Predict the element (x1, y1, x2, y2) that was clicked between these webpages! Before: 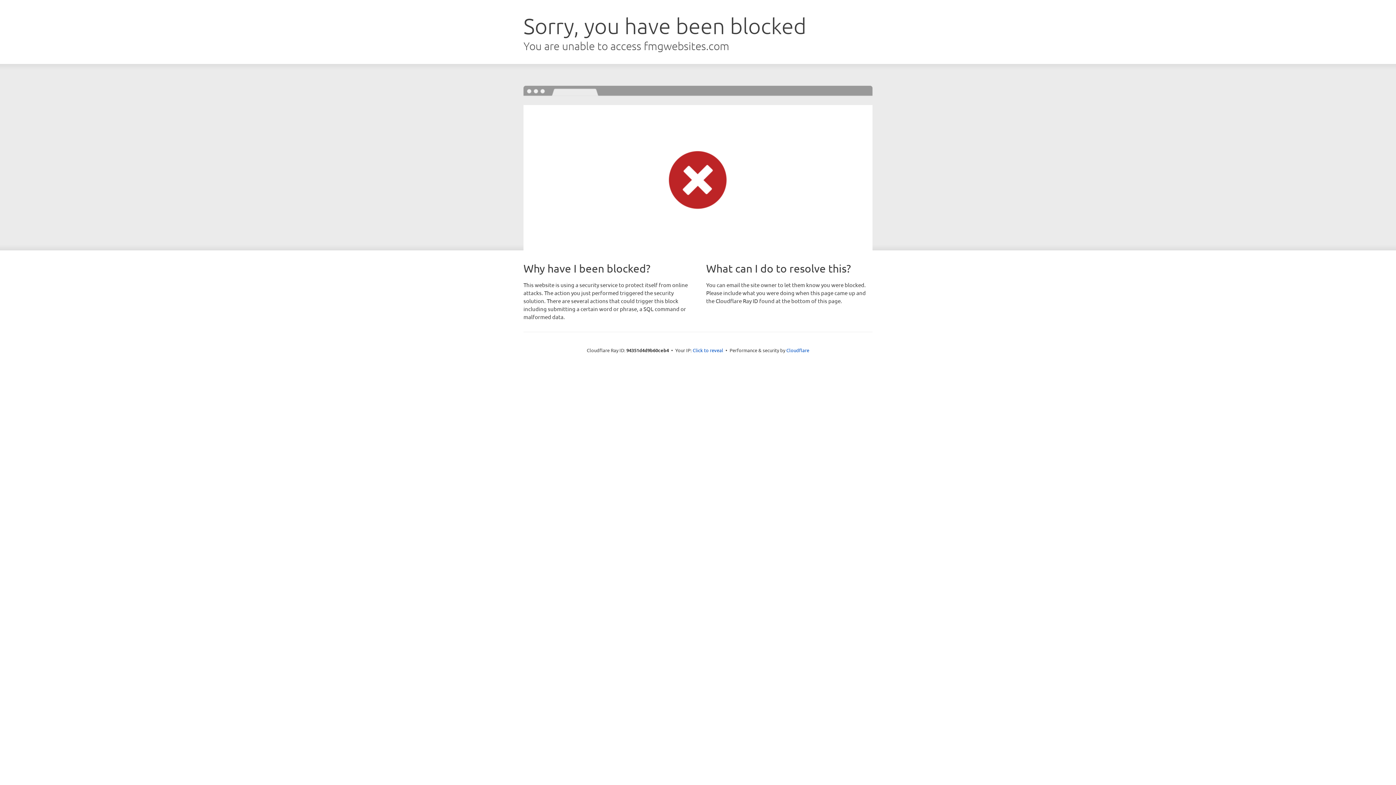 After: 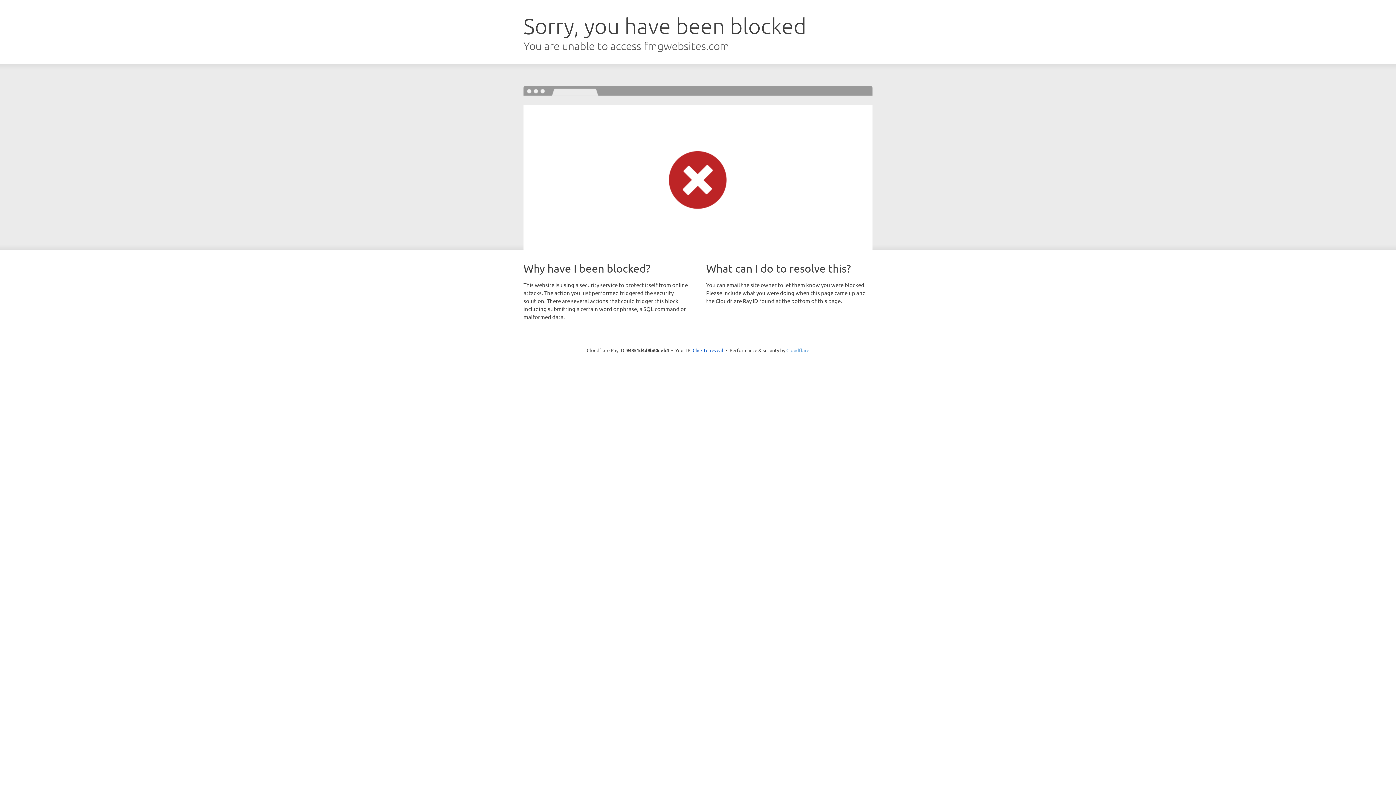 Action: label: Cloudflare bbox: (786, 347, 809, 353)